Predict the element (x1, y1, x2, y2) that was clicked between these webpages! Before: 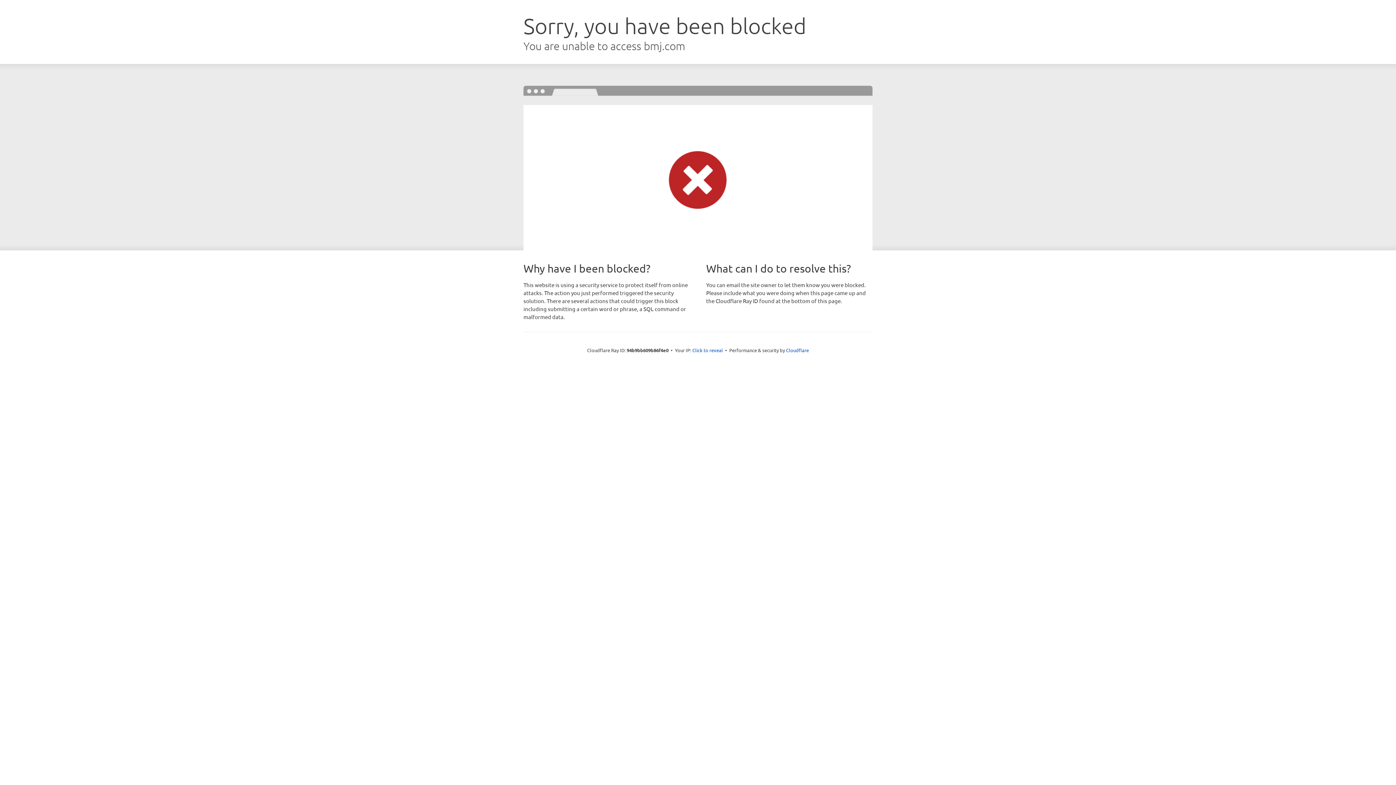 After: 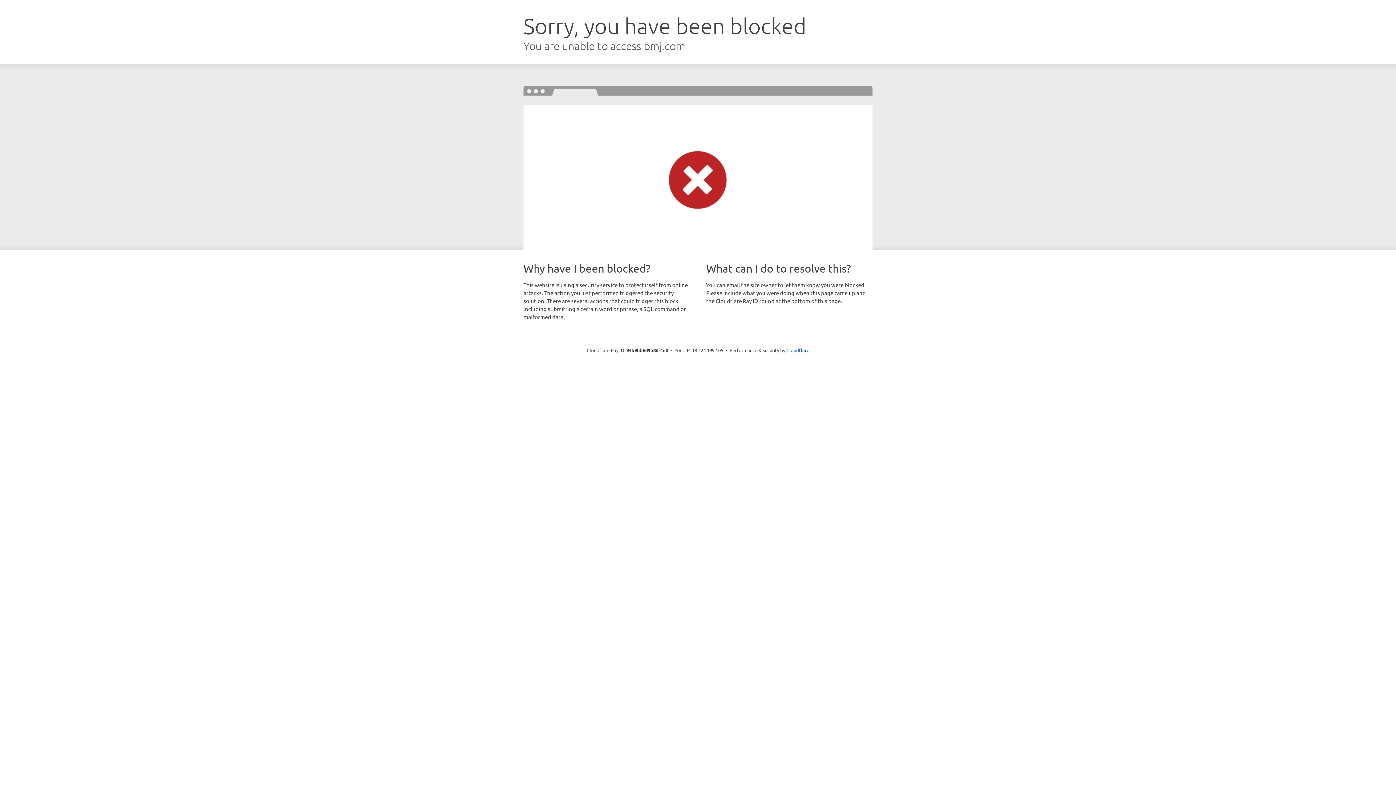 Action: bbox: (692, 346, 723, 353) label: Click to reveal